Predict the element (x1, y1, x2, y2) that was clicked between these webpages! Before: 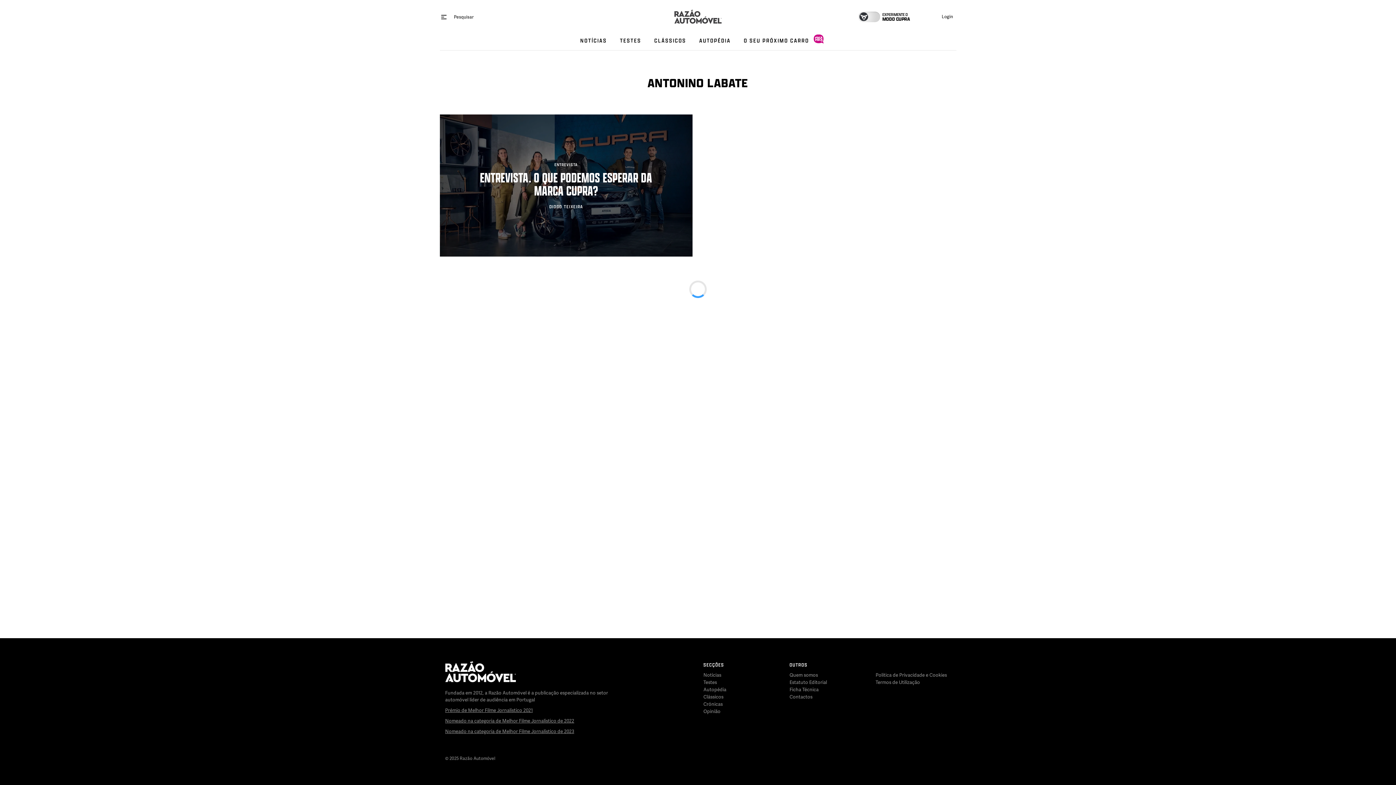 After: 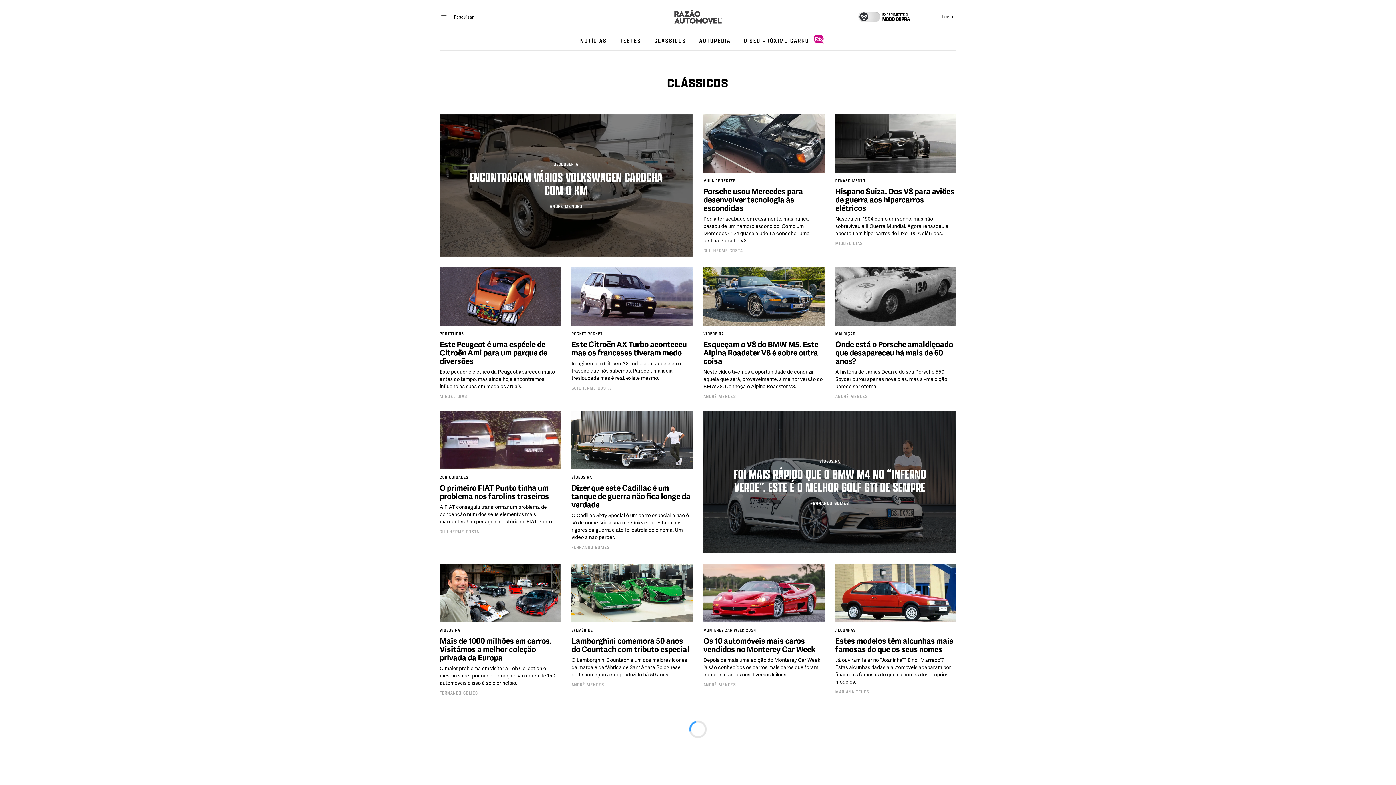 Action: label: CLÁSSICOS bbox: (647, 32, 692, 50)